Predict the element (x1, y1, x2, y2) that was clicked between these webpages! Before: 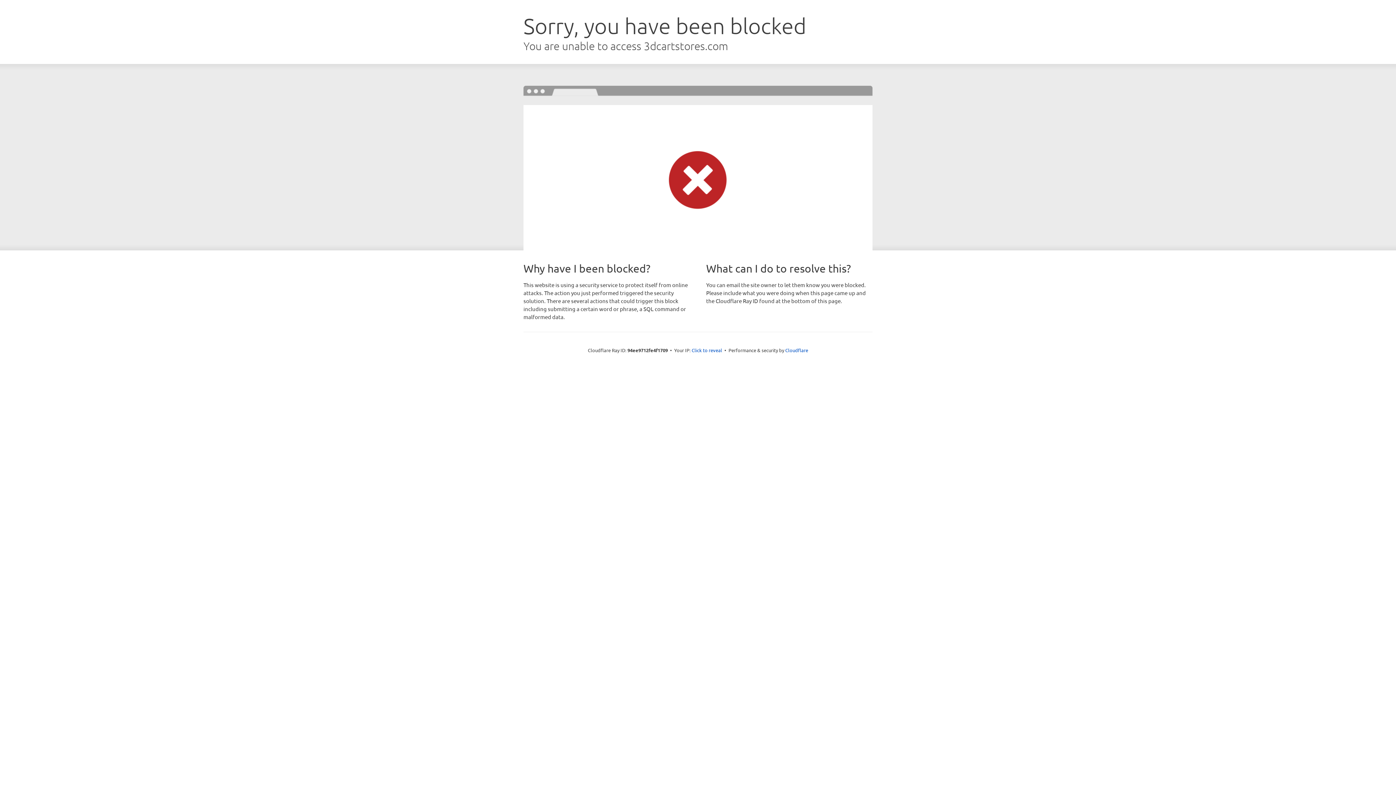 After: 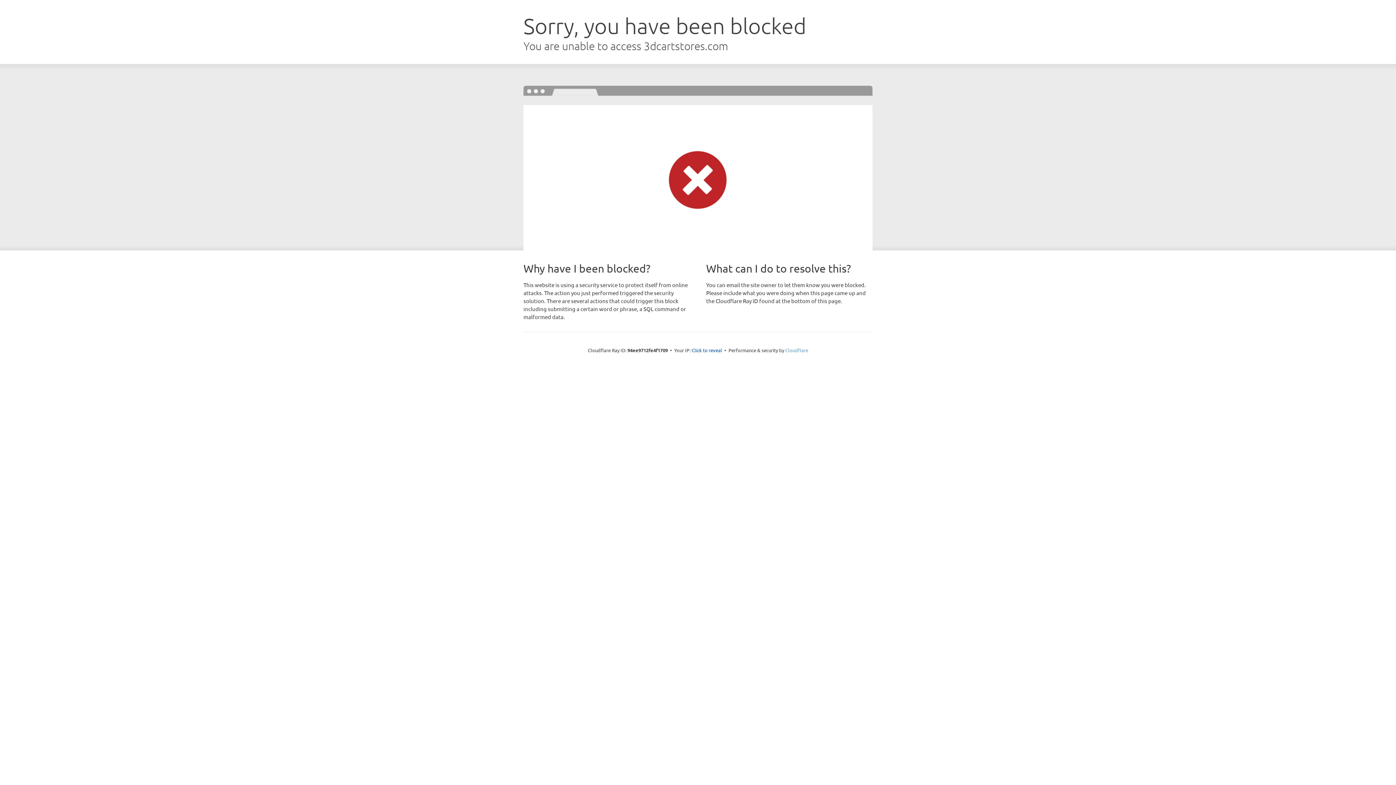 Action: bbox: (785, 347, 808, 353) label: Cloudflare